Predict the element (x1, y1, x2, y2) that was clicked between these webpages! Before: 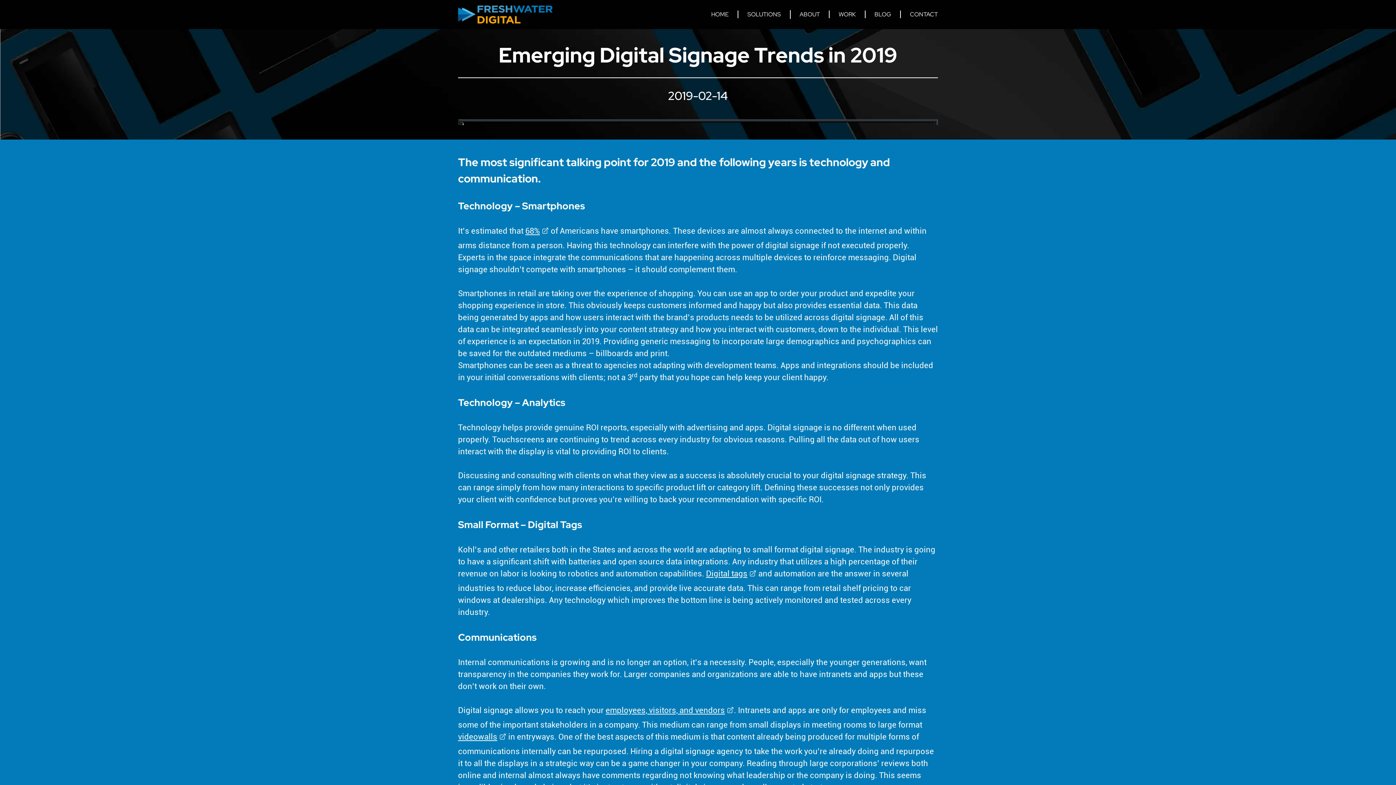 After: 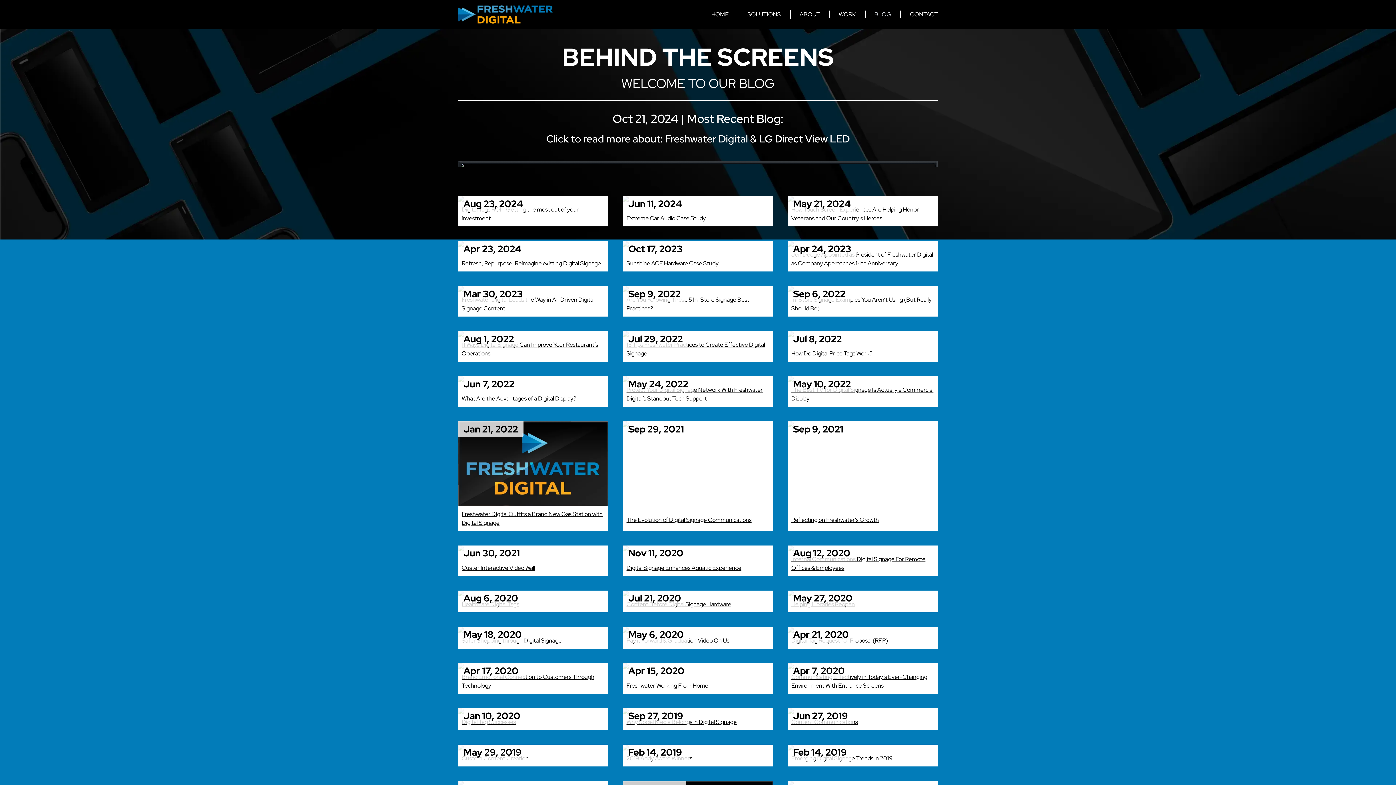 Action: bbox: (865, 10, 901, 18) label: BLOG